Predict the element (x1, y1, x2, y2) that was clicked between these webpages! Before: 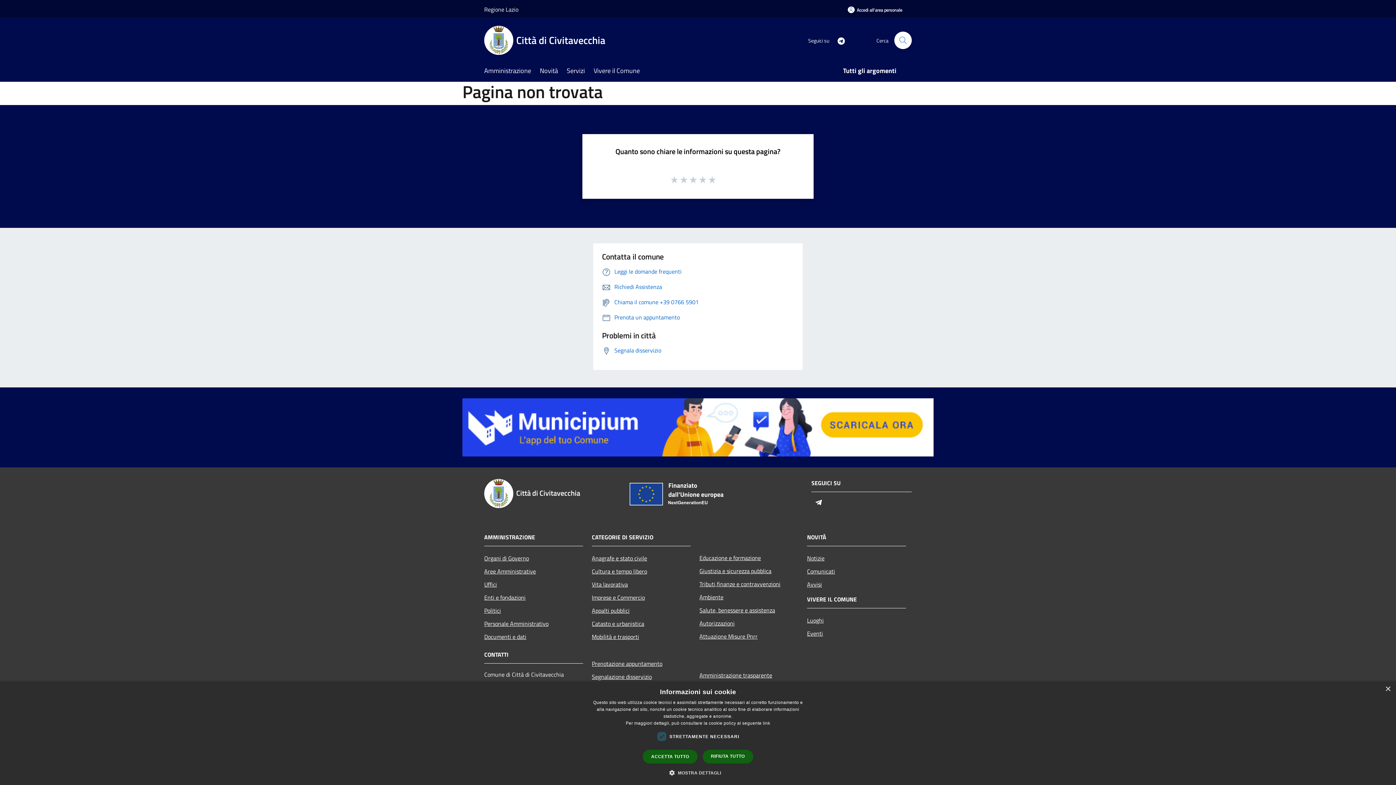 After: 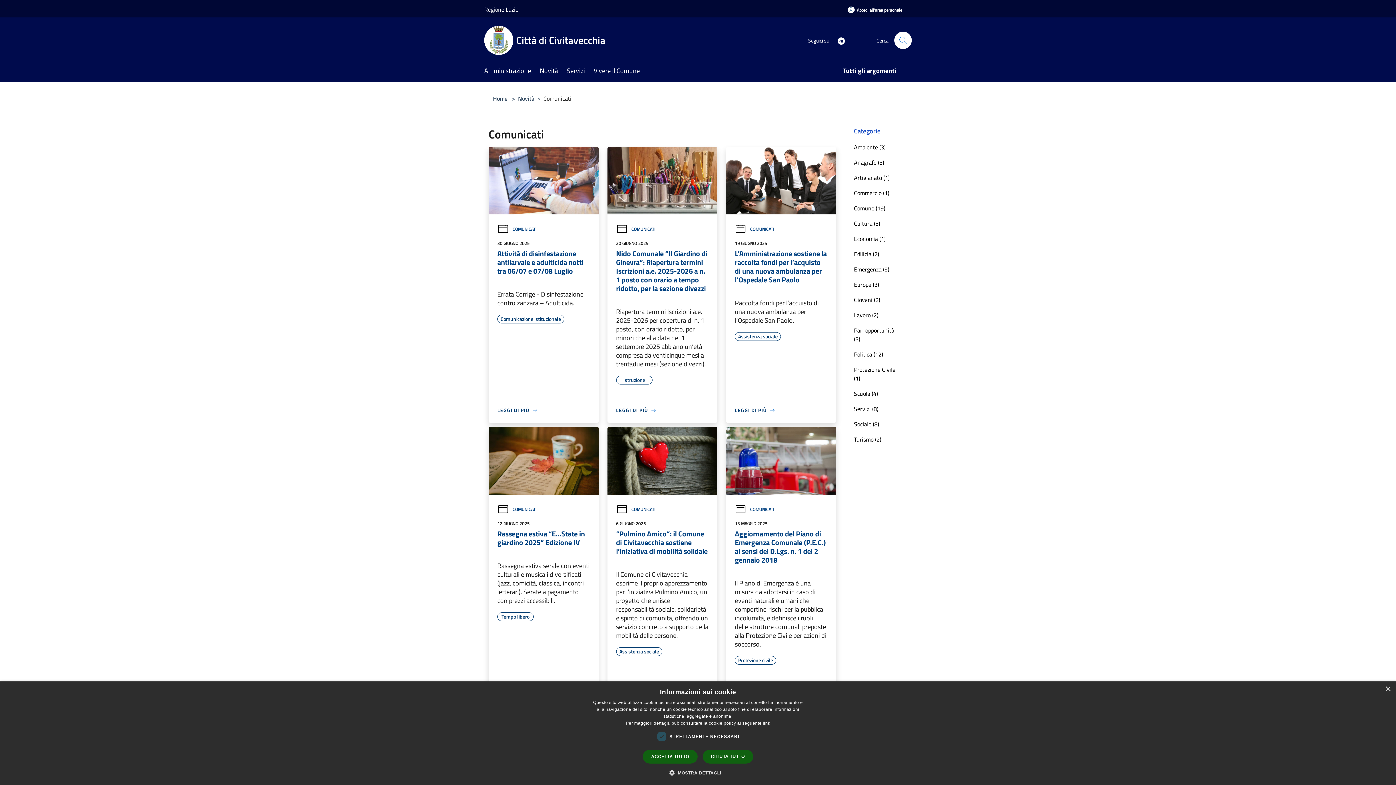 Action: bbox: (807, 565, 906, 578) label: Comunicati